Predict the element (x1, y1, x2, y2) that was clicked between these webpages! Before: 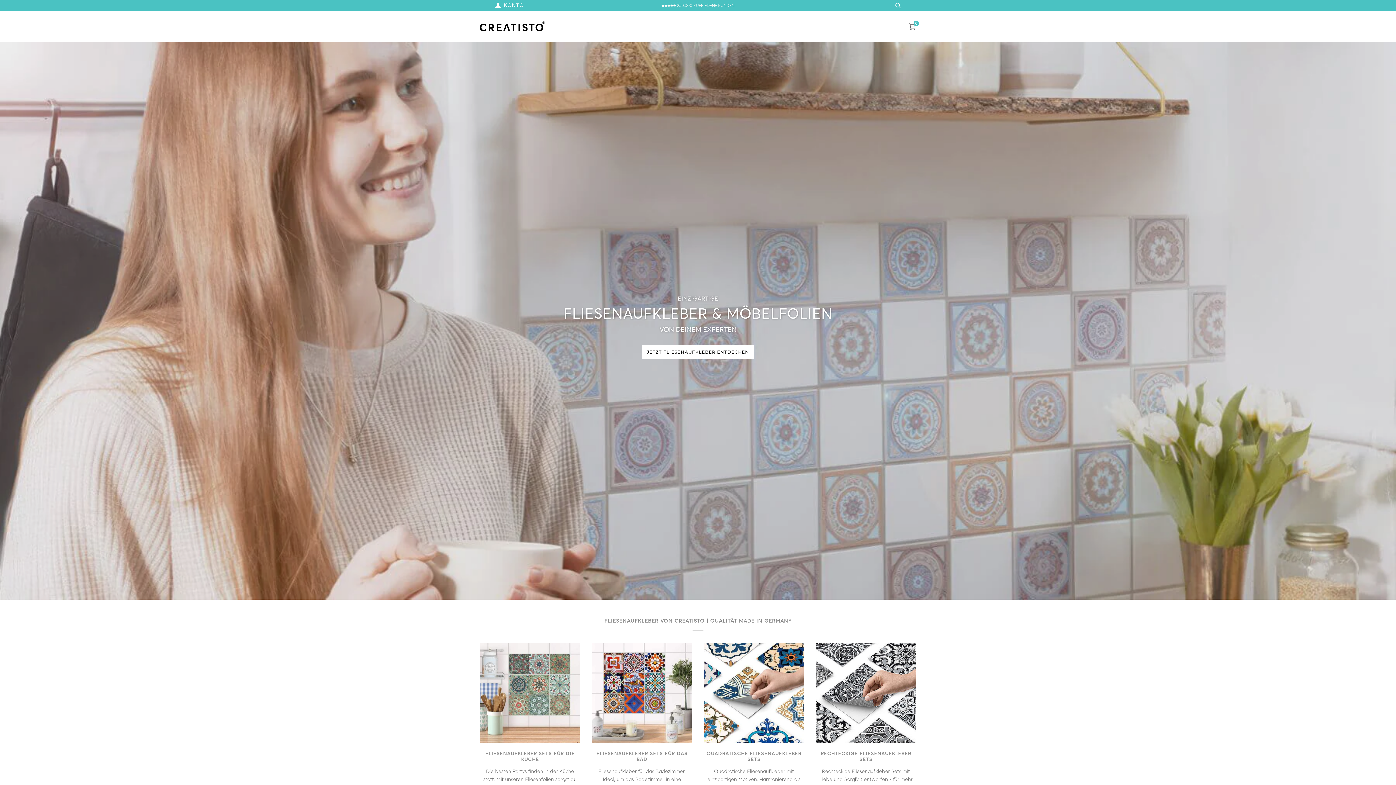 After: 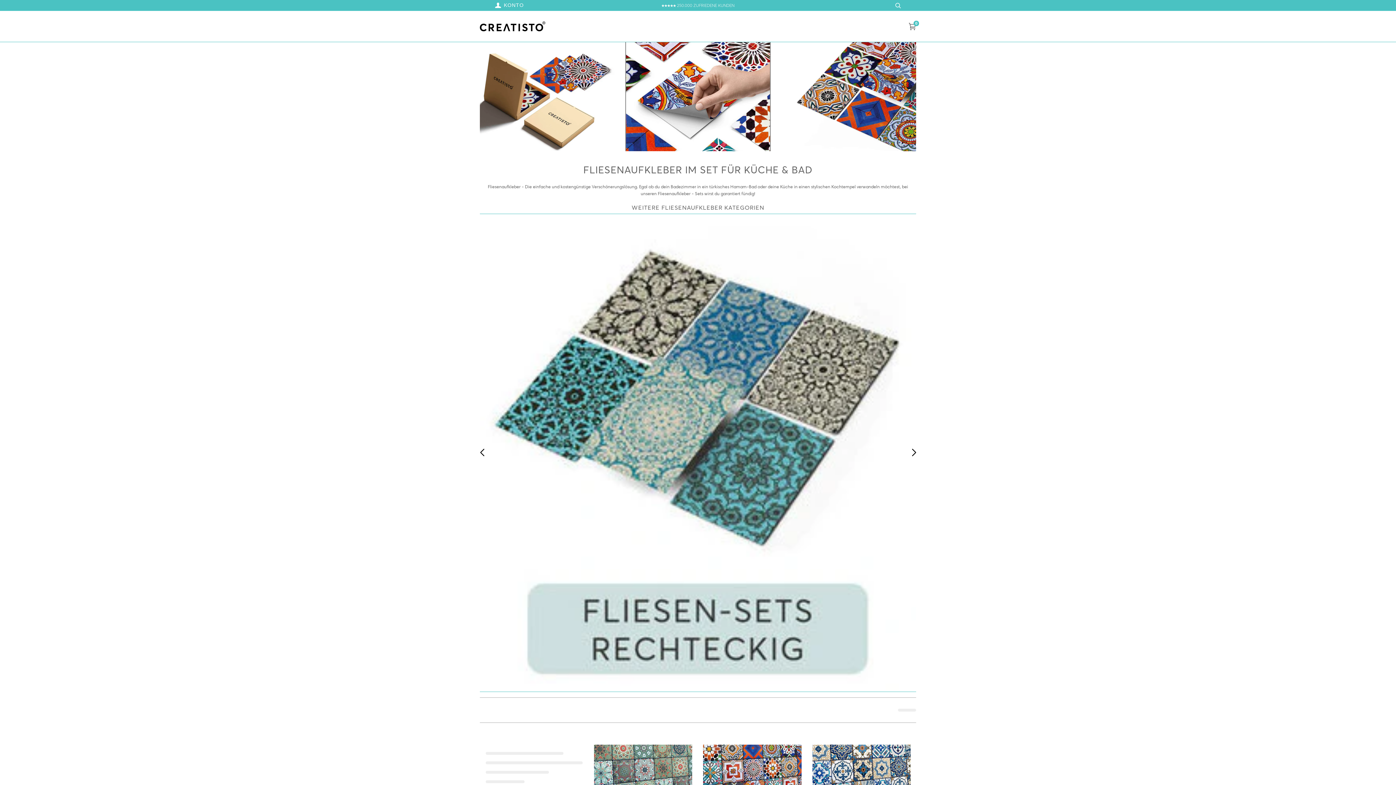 Action: label: JETZT FLIESENAUFKLEBER ENTDECKEN bbox: (642, 345, 753, 359)